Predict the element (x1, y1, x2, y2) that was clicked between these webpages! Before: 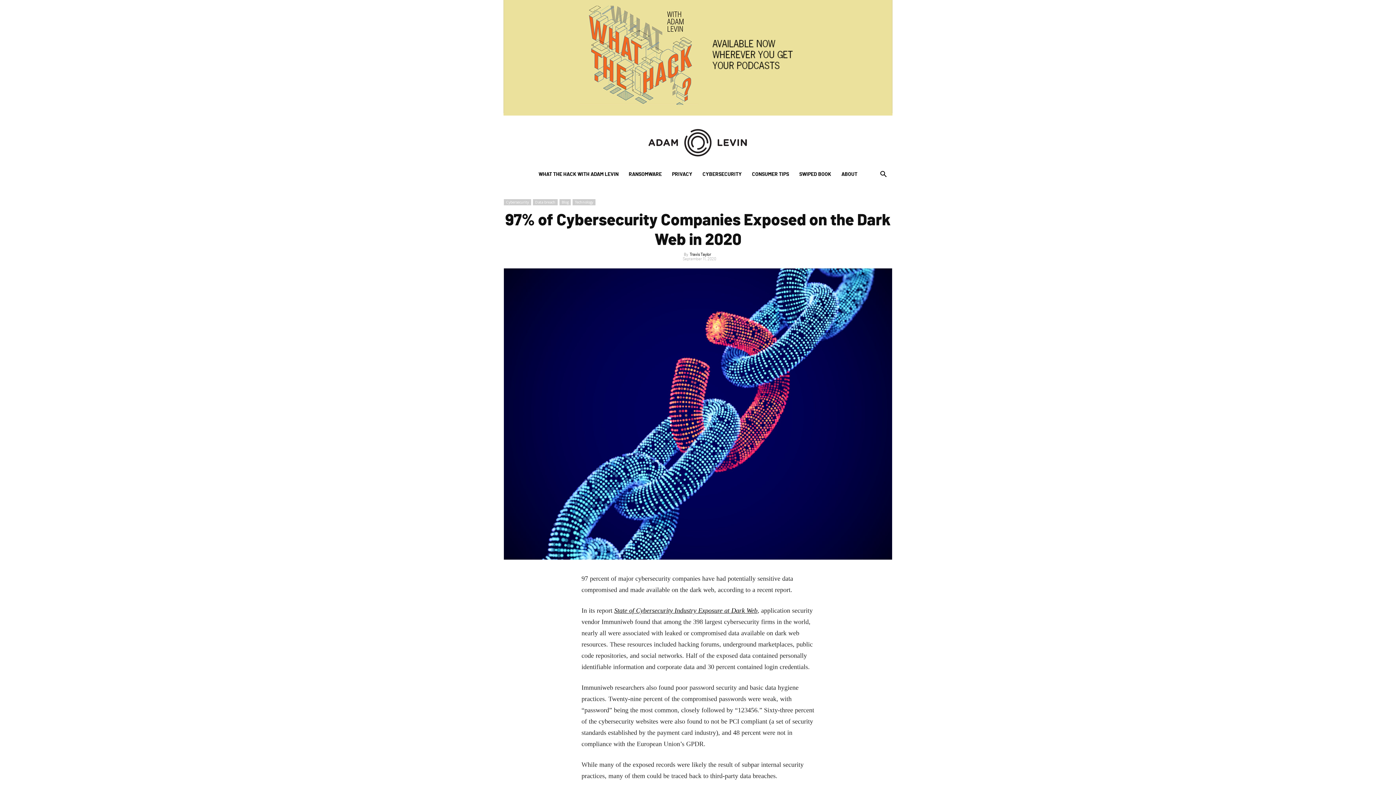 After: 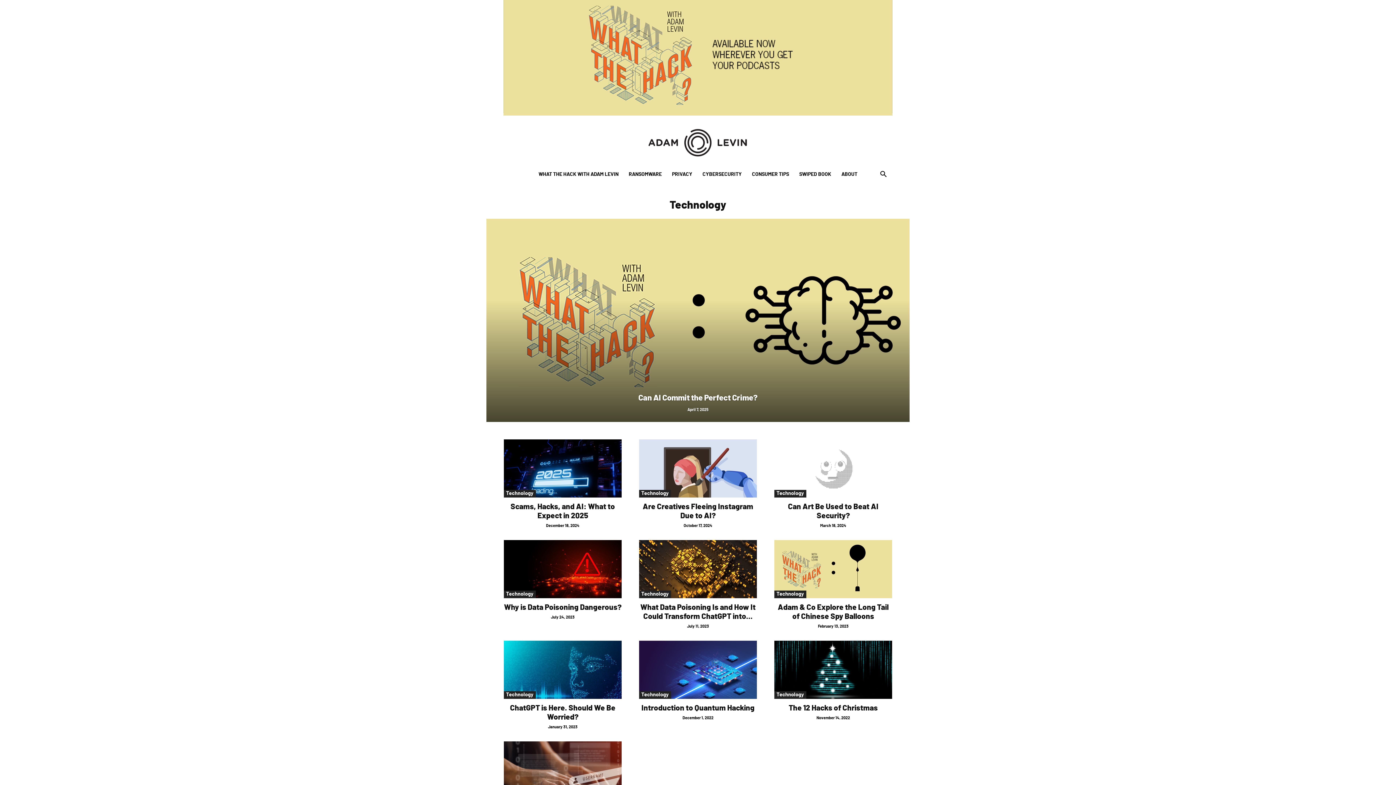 Action: bbox: (572, 199, 595, 205) label: Technology